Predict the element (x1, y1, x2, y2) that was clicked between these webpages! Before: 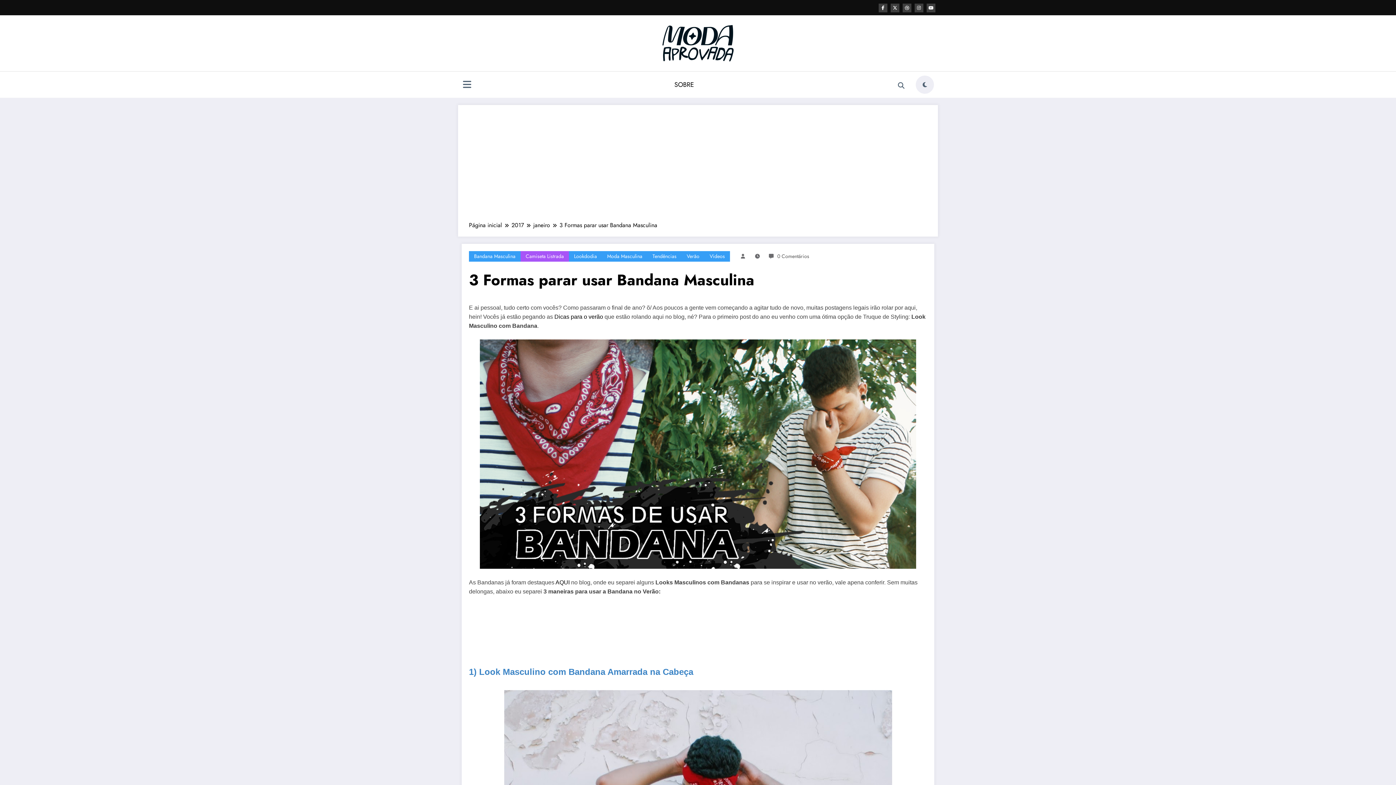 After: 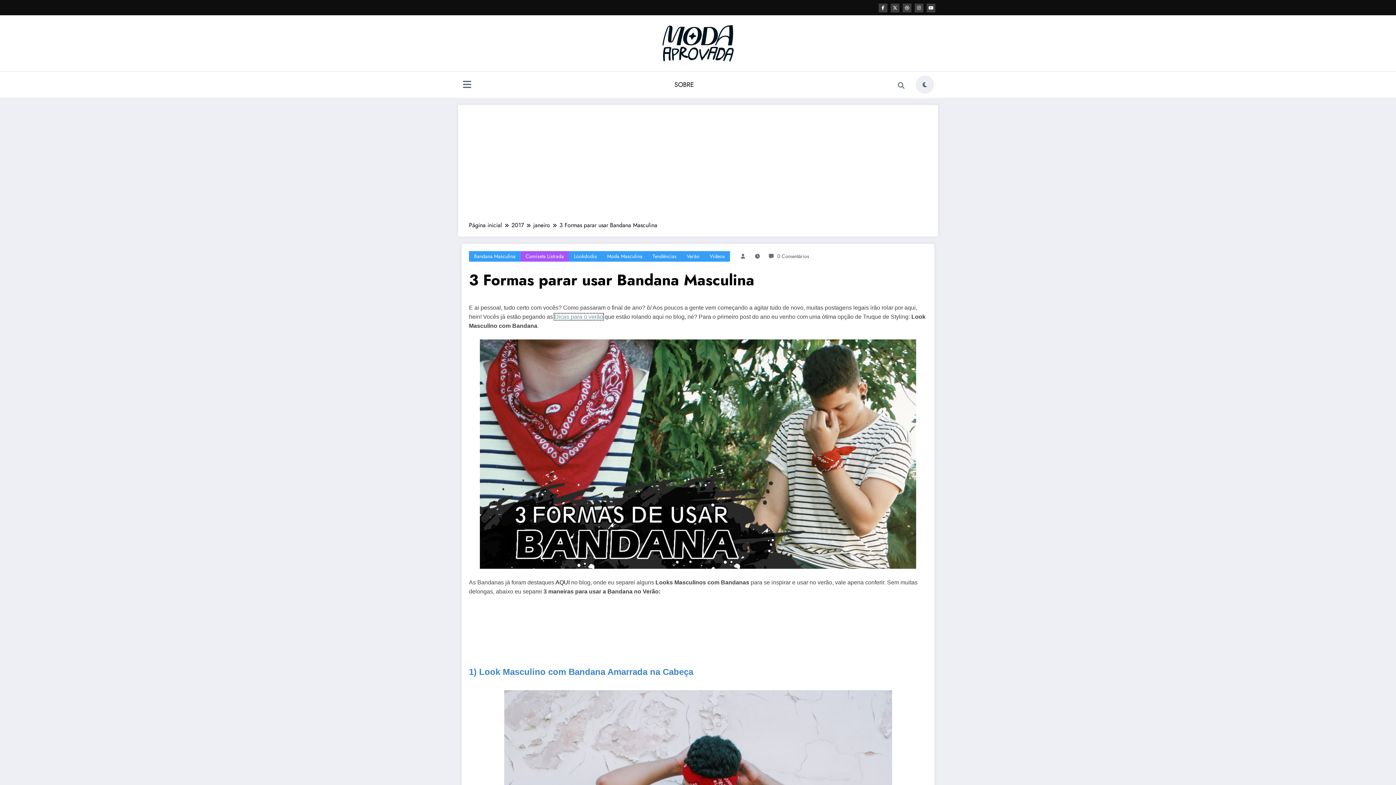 Action: bbox: (554, 313, 603, 319) label: Dicas para o verão